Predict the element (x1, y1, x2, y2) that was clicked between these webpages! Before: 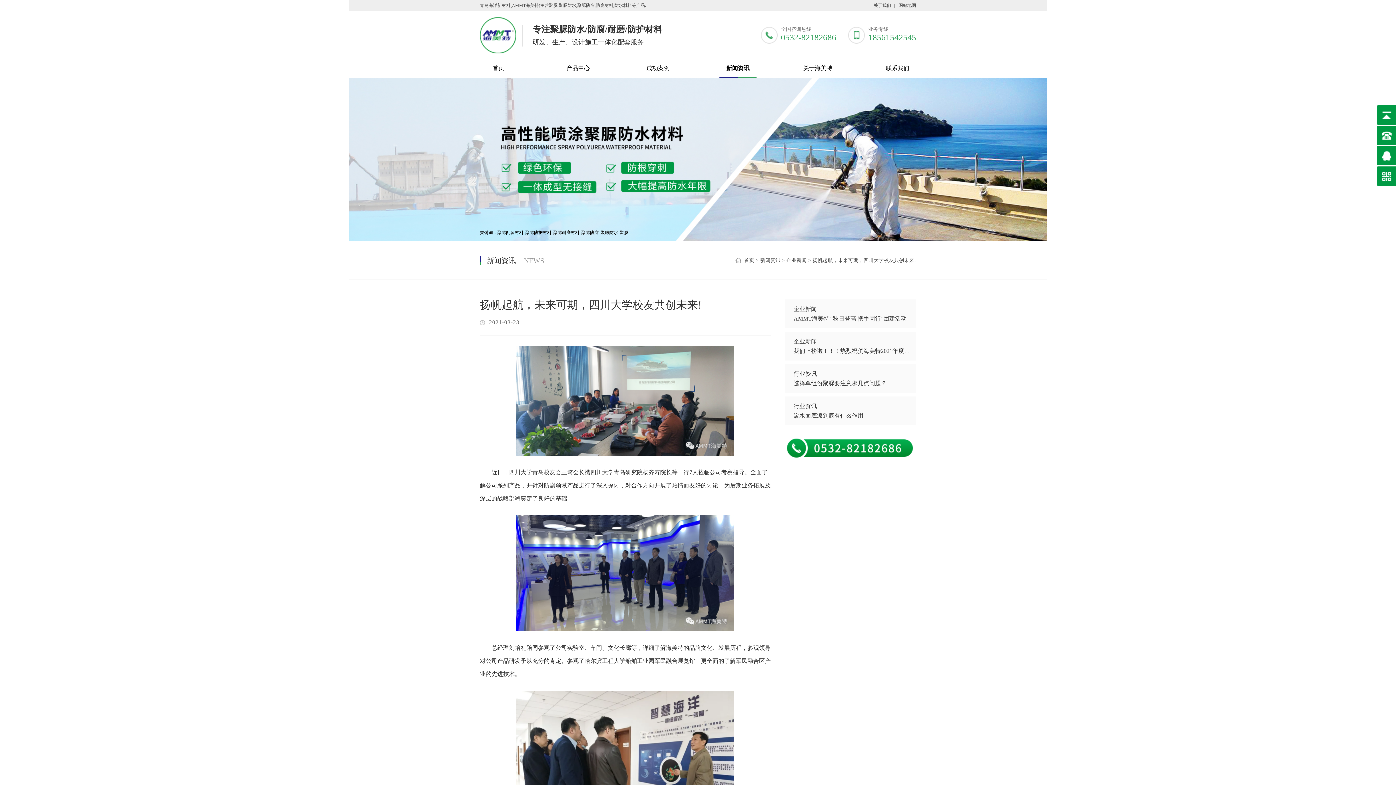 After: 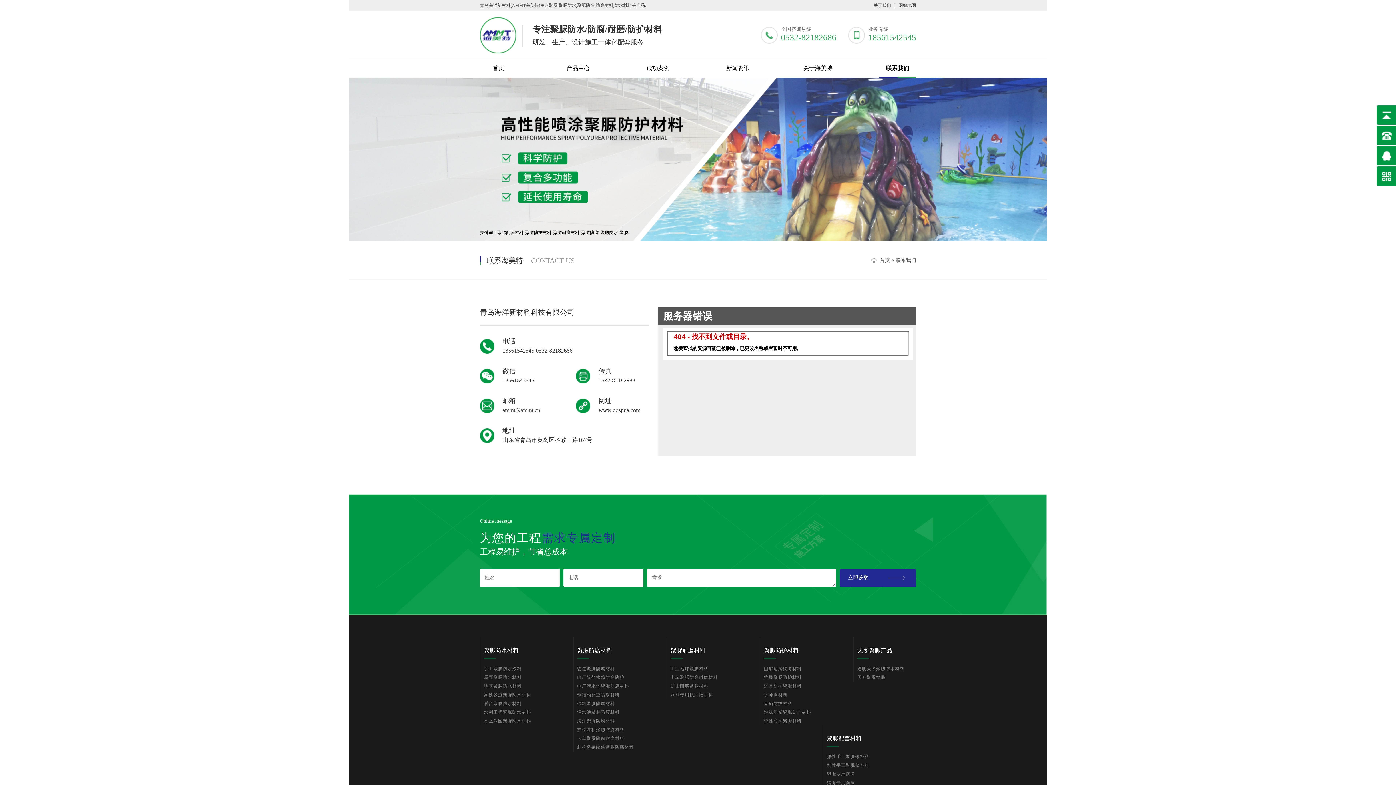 Action: bbox: (886, 65, 909, 71) label: 联系我们